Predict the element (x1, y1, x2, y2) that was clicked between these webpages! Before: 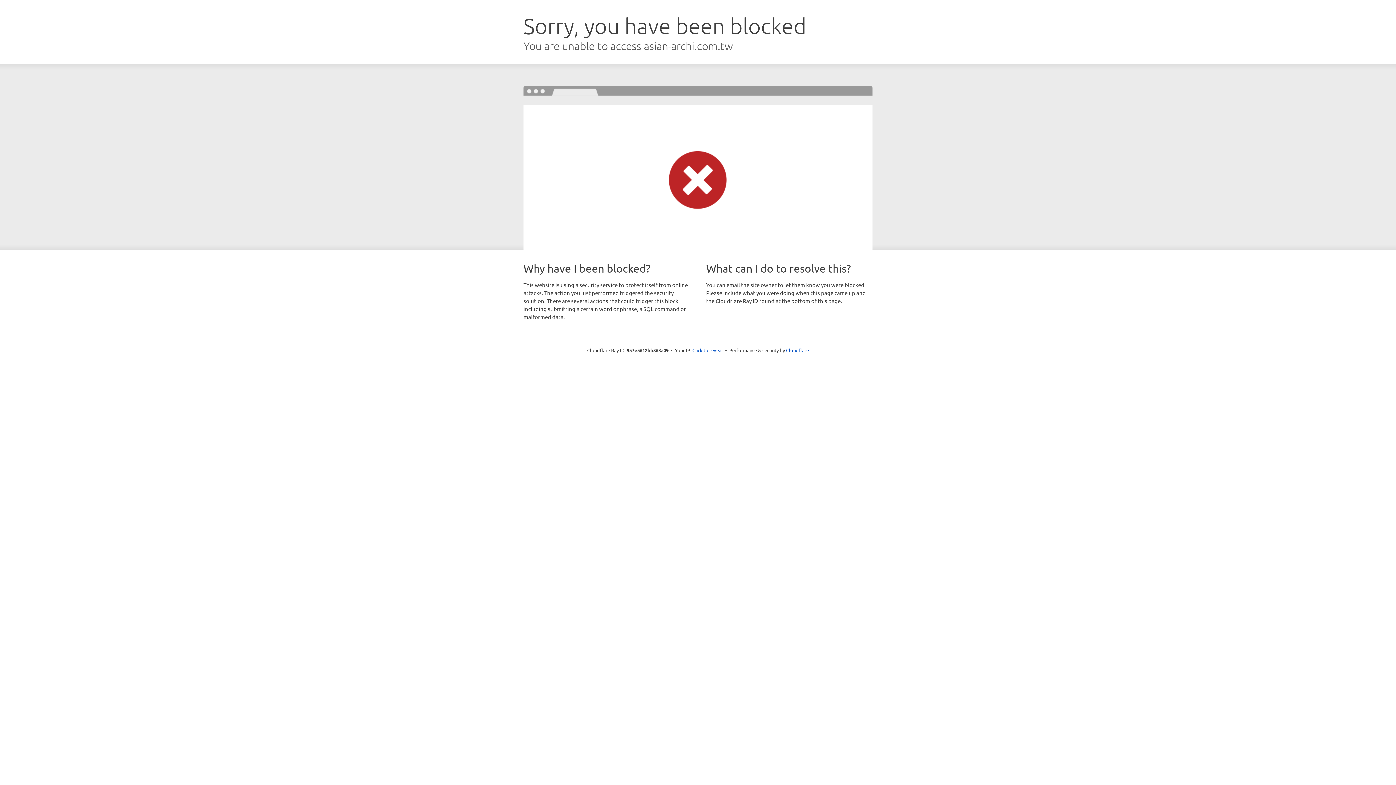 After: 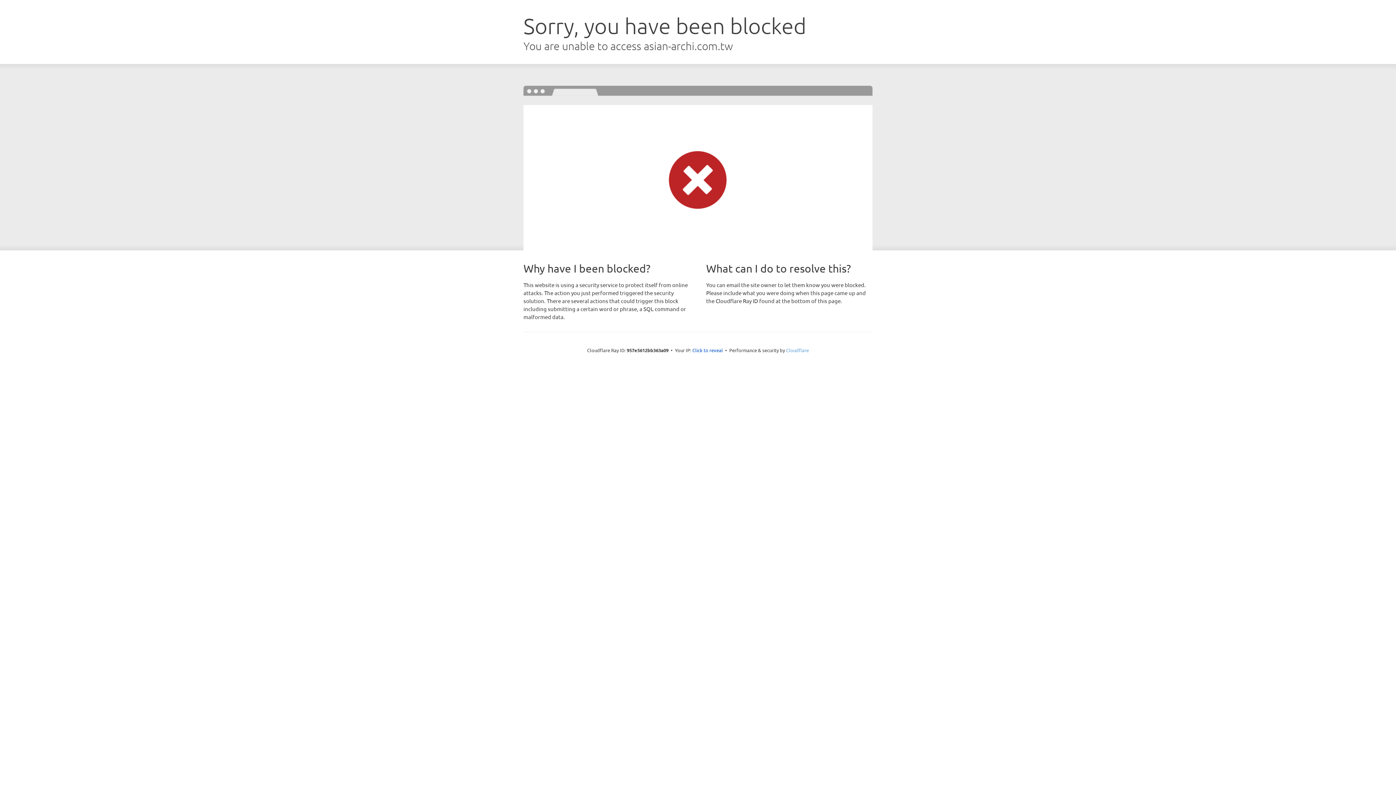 Action: label: Cloudflare bbox: (786, 347, 809, 353)